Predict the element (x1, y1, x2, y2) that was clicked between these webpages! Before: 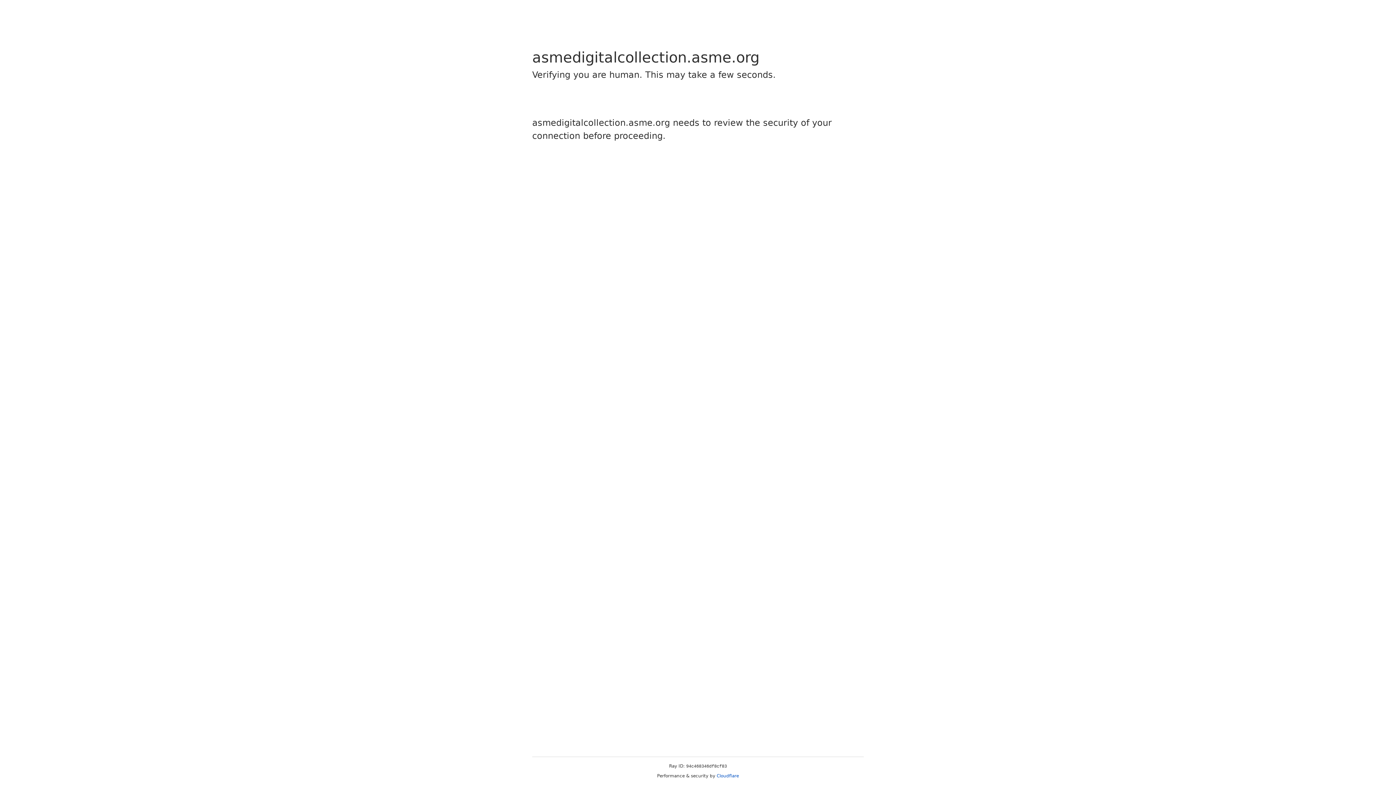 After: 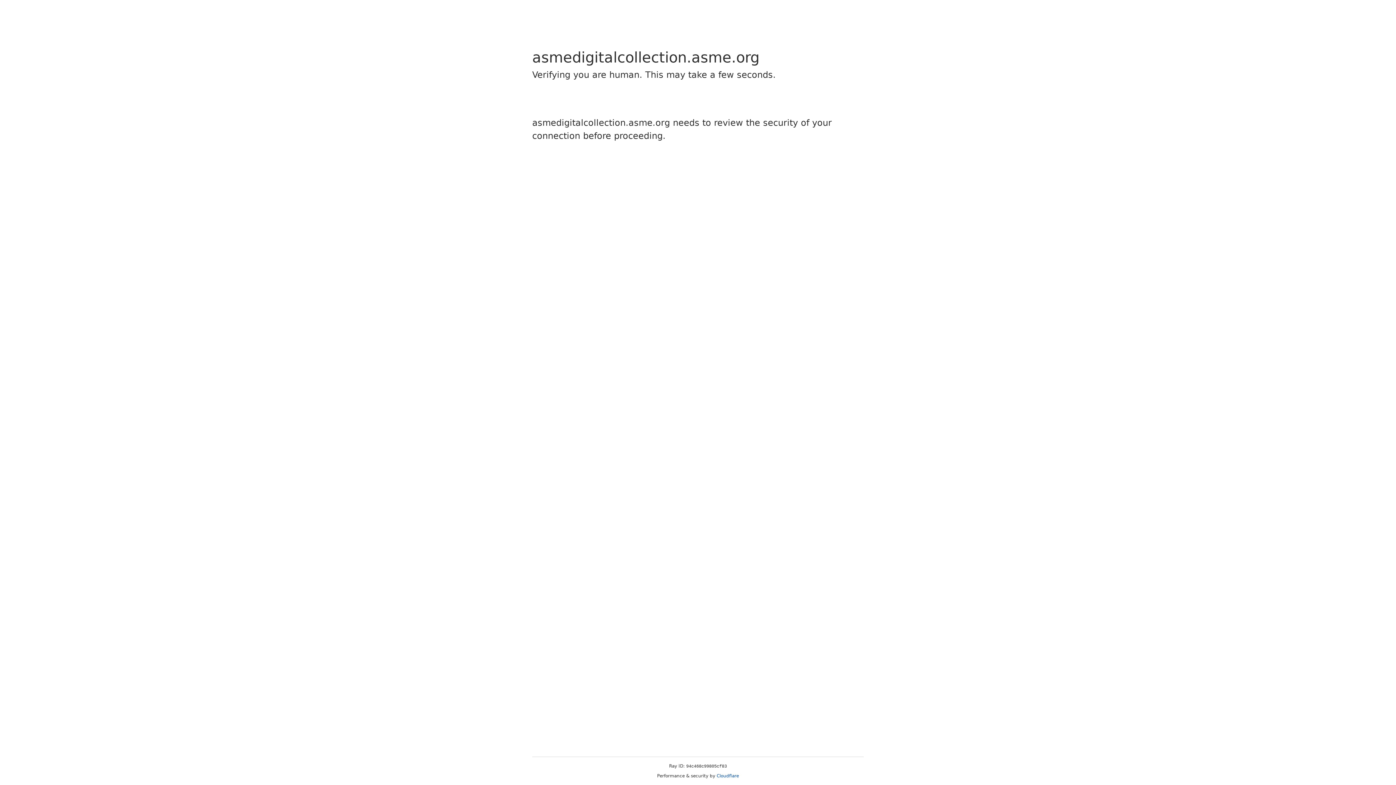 Action: bbox: (716, 773, 739, 778) label: Cloudflare